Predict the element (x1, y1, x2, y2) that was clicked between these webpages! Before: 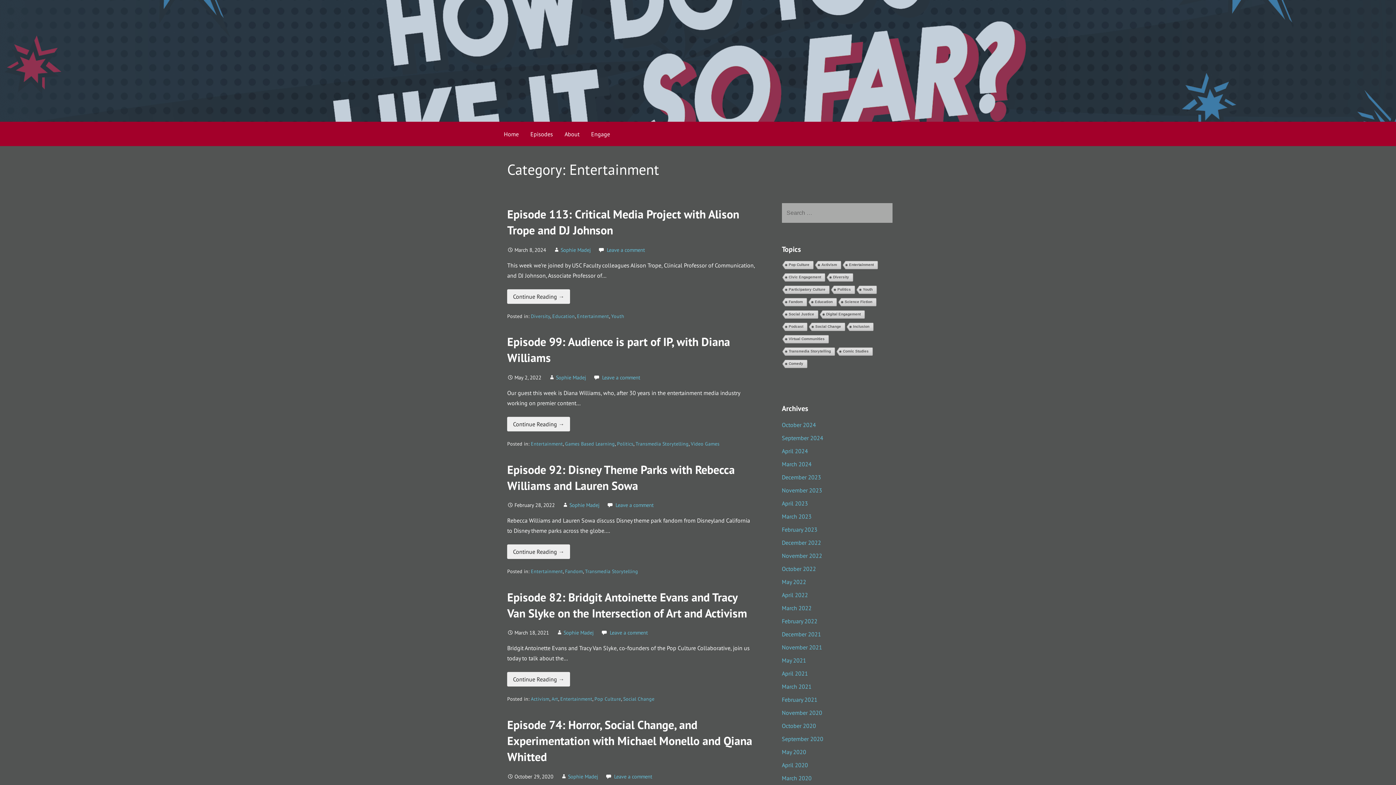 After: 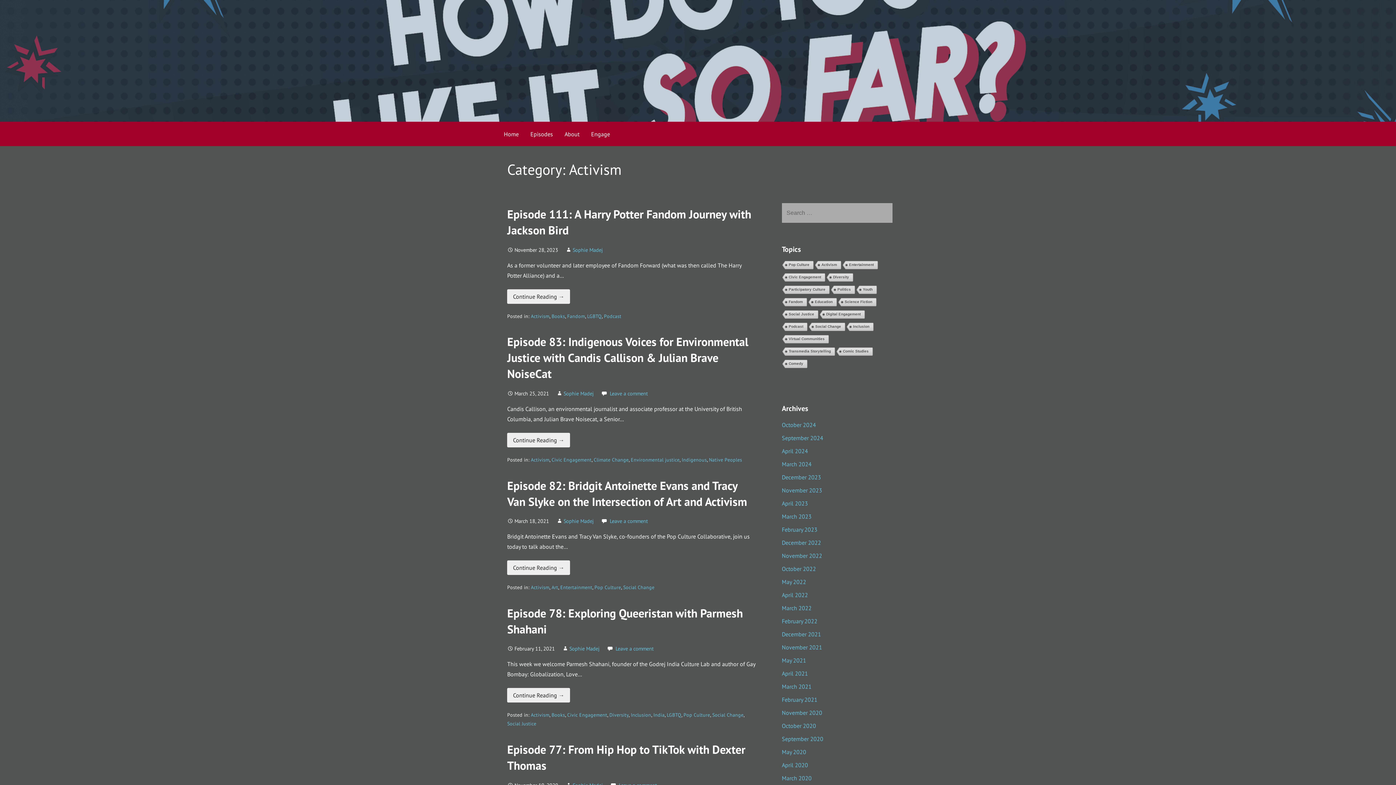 Action: label: Activism bbox: (814, 261, 840, 270)